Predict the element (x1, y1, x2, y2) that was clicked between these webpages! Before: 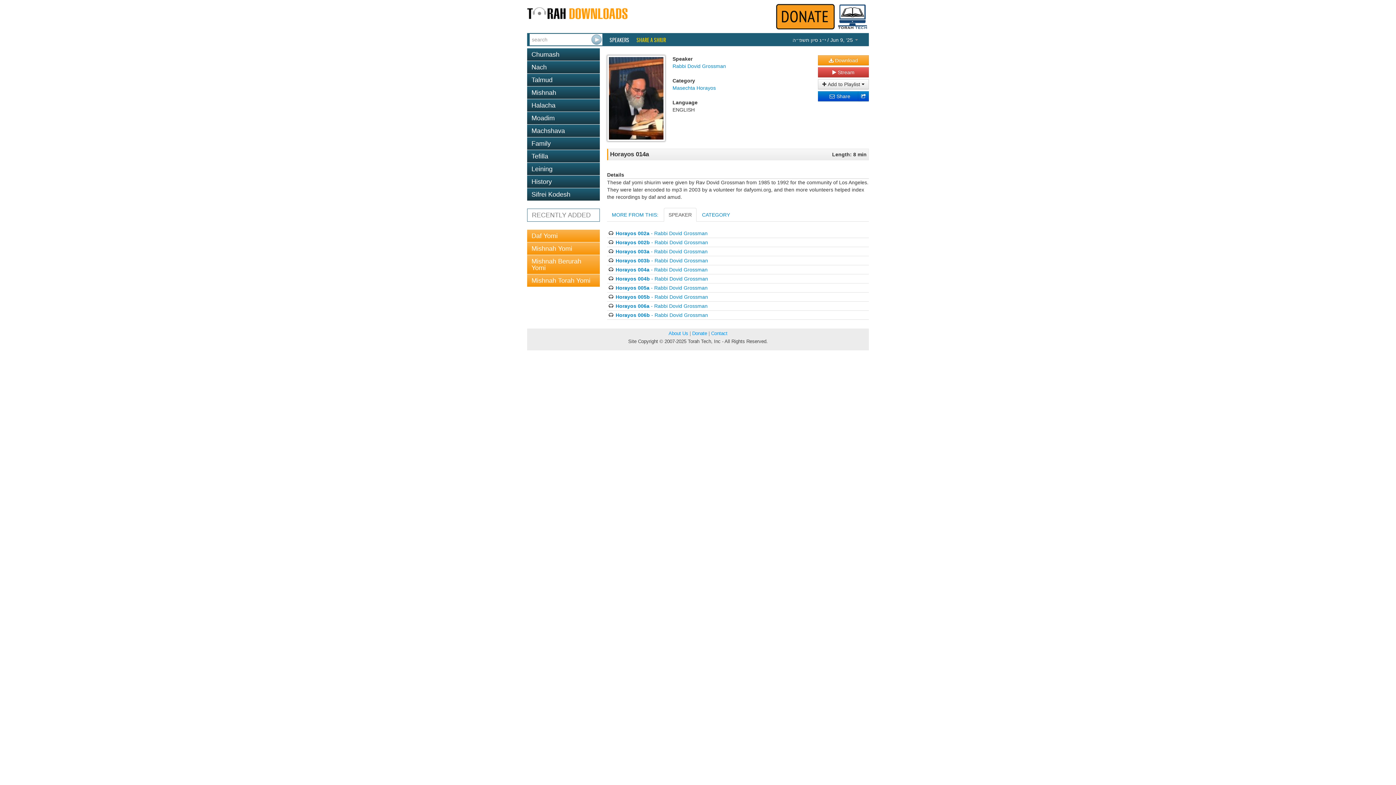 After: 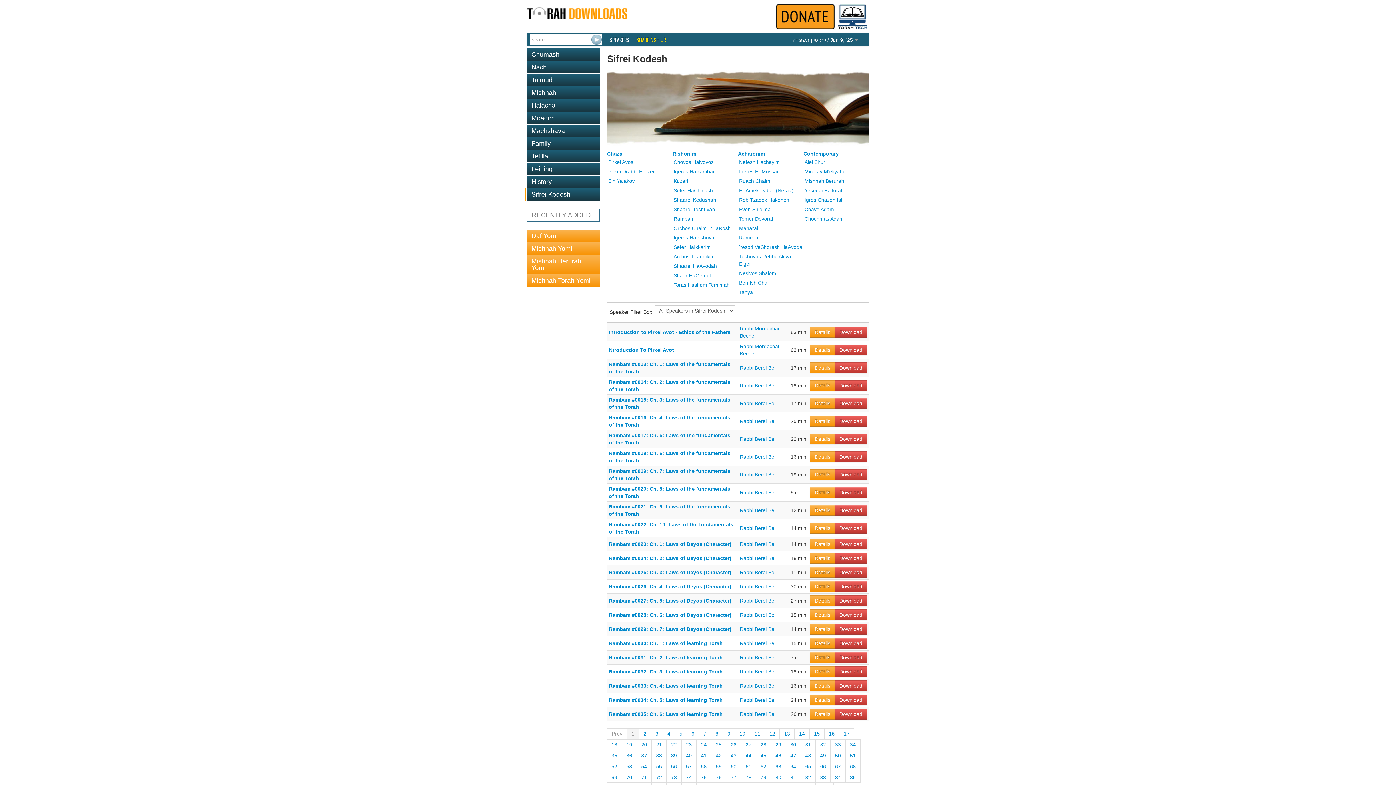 Action: label: Sifrei Kodesh bbox: (527, 188, 600, 200)